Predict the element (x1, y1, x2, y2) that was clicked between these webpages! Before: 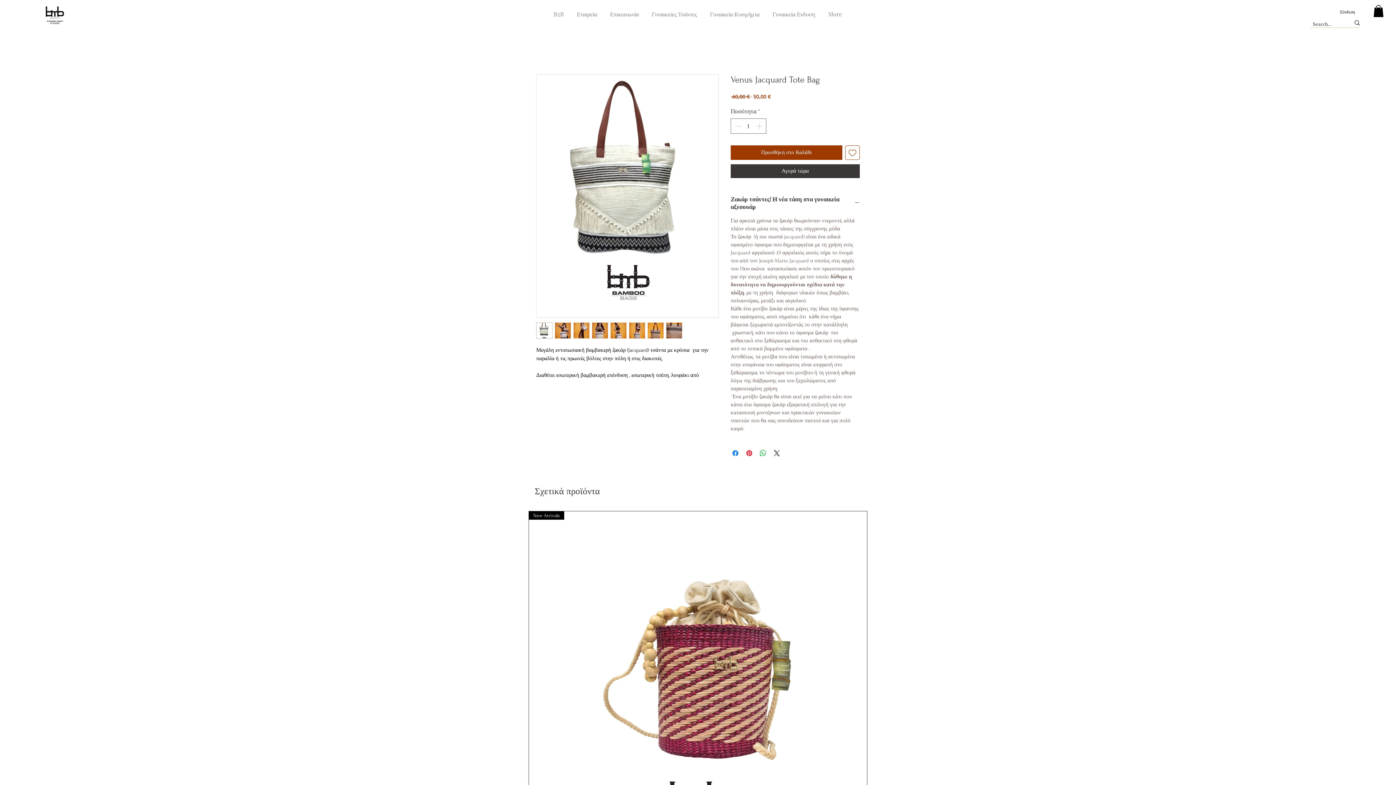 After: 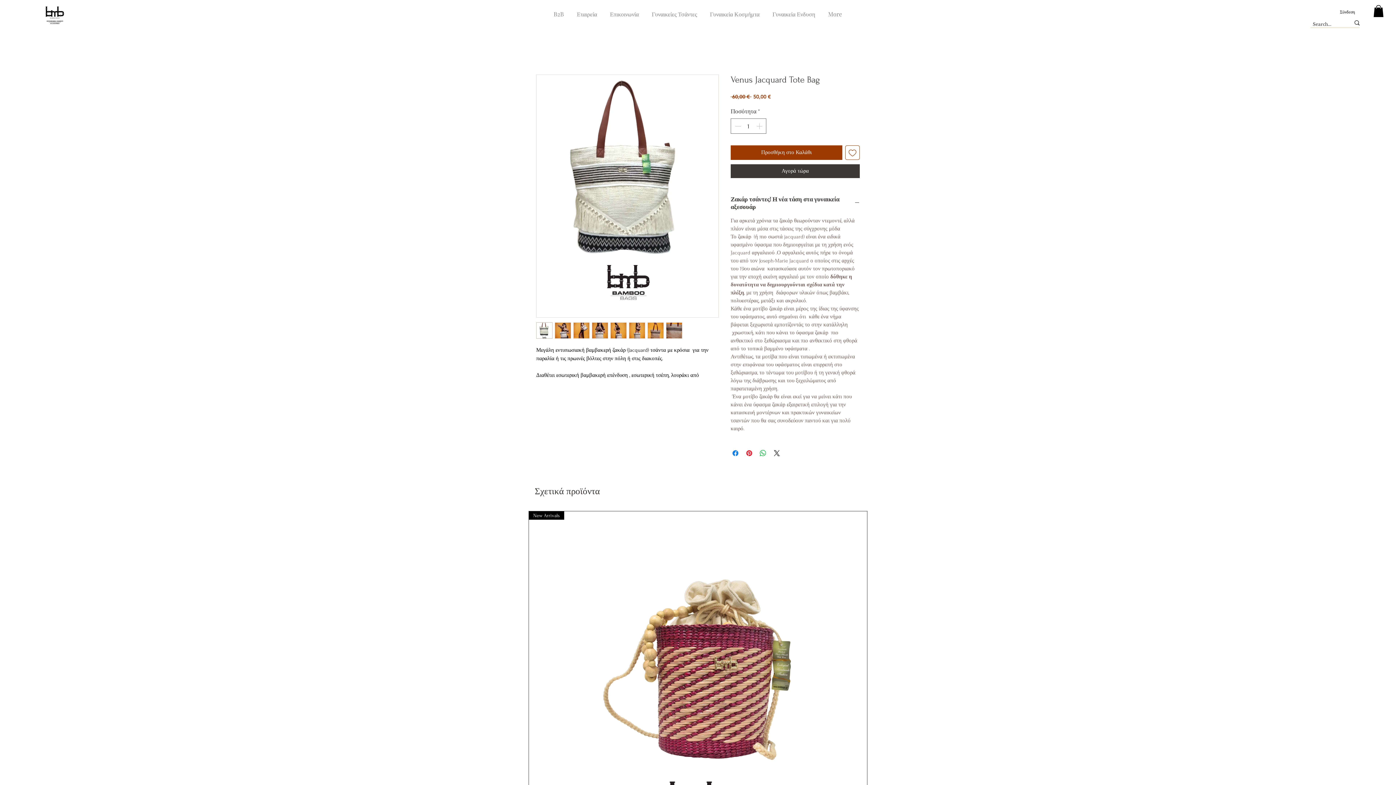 Action: bbox: (536, 322, 552, 338)